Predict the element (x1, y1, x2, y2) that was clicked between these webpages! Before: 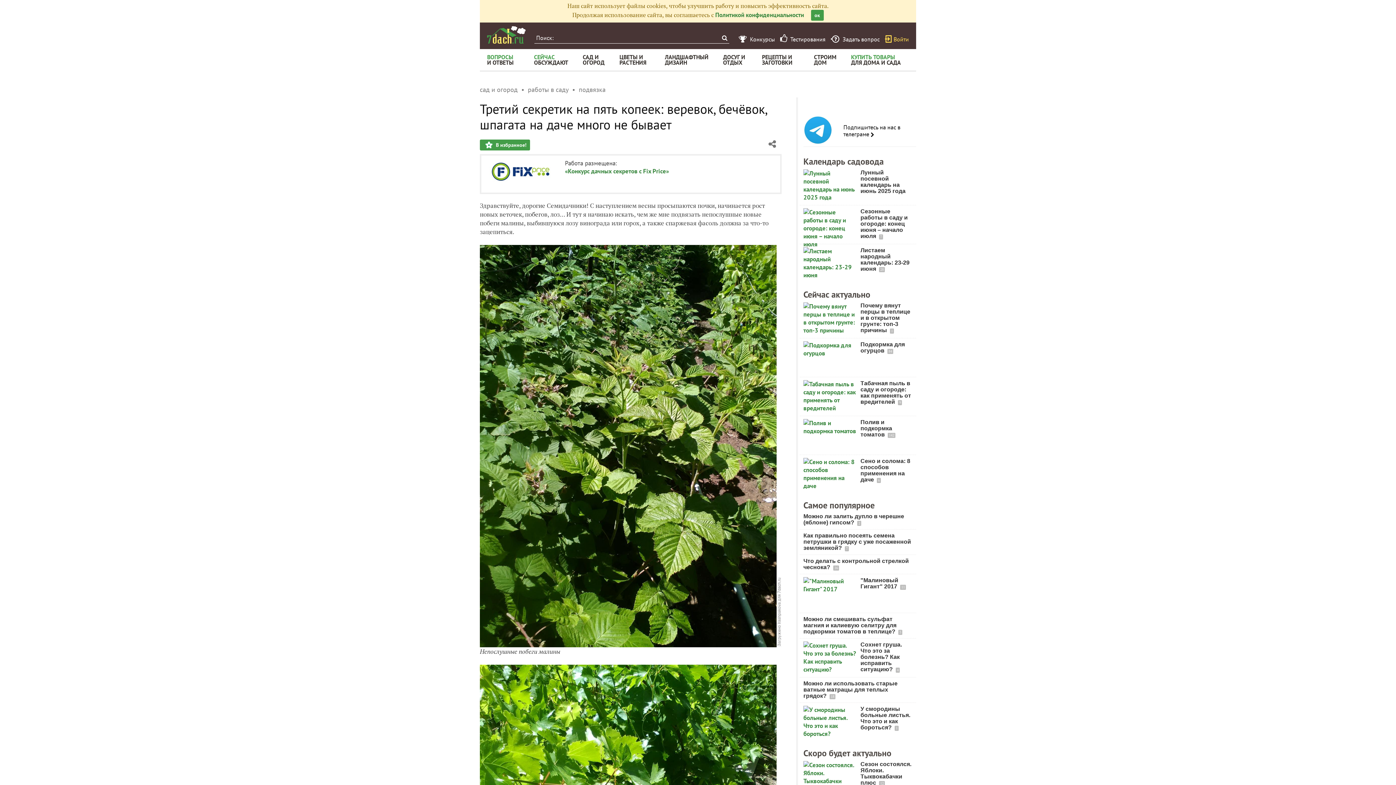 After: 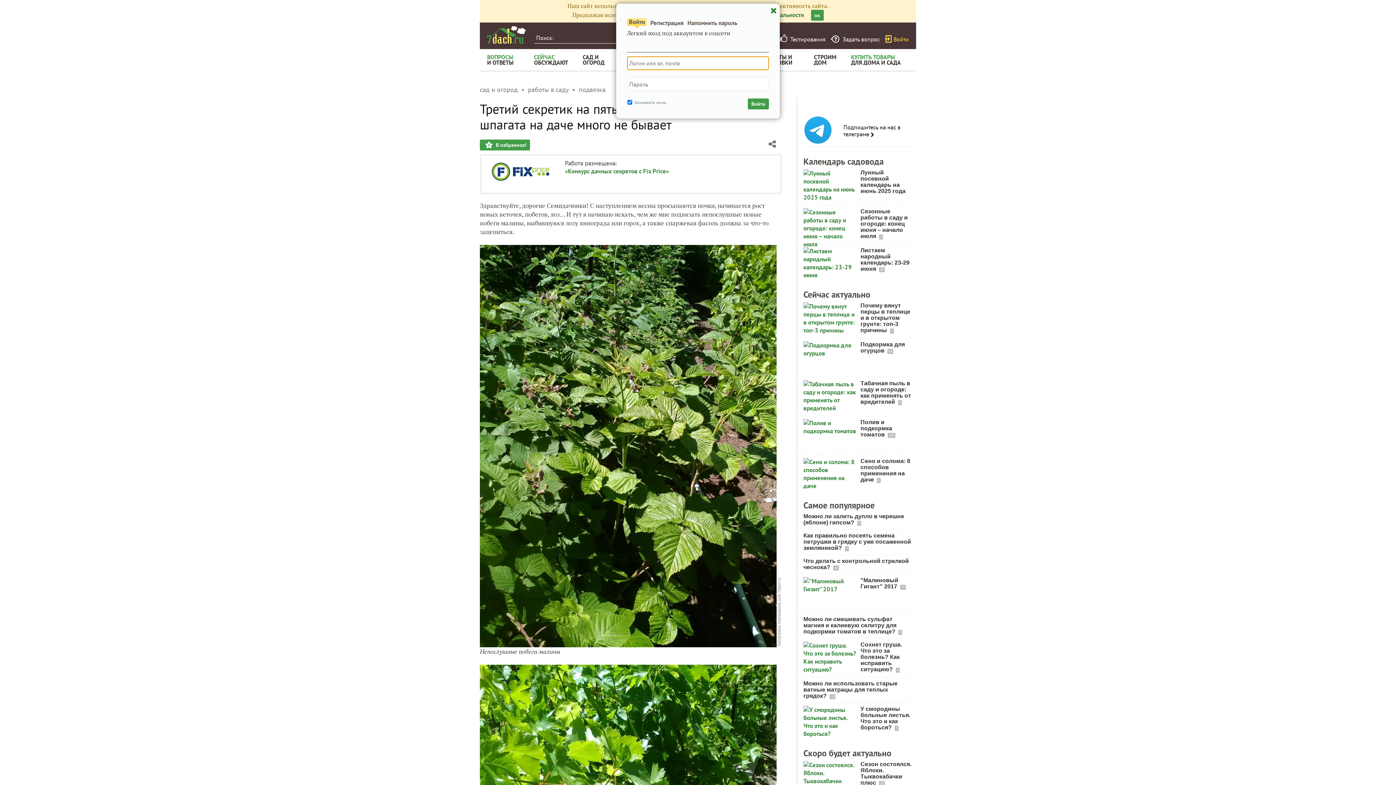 Action: label: Войти bbox: (885, 35, 909, 42)